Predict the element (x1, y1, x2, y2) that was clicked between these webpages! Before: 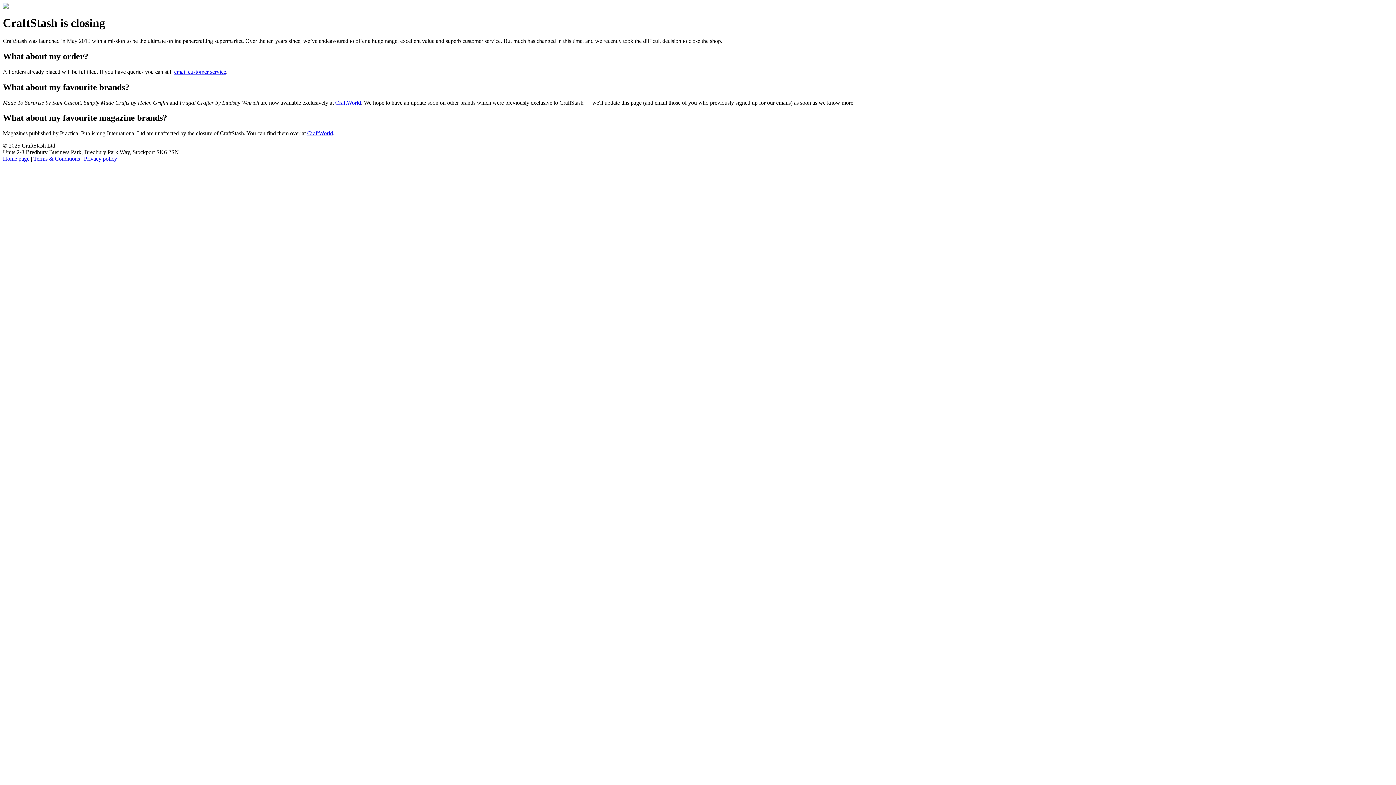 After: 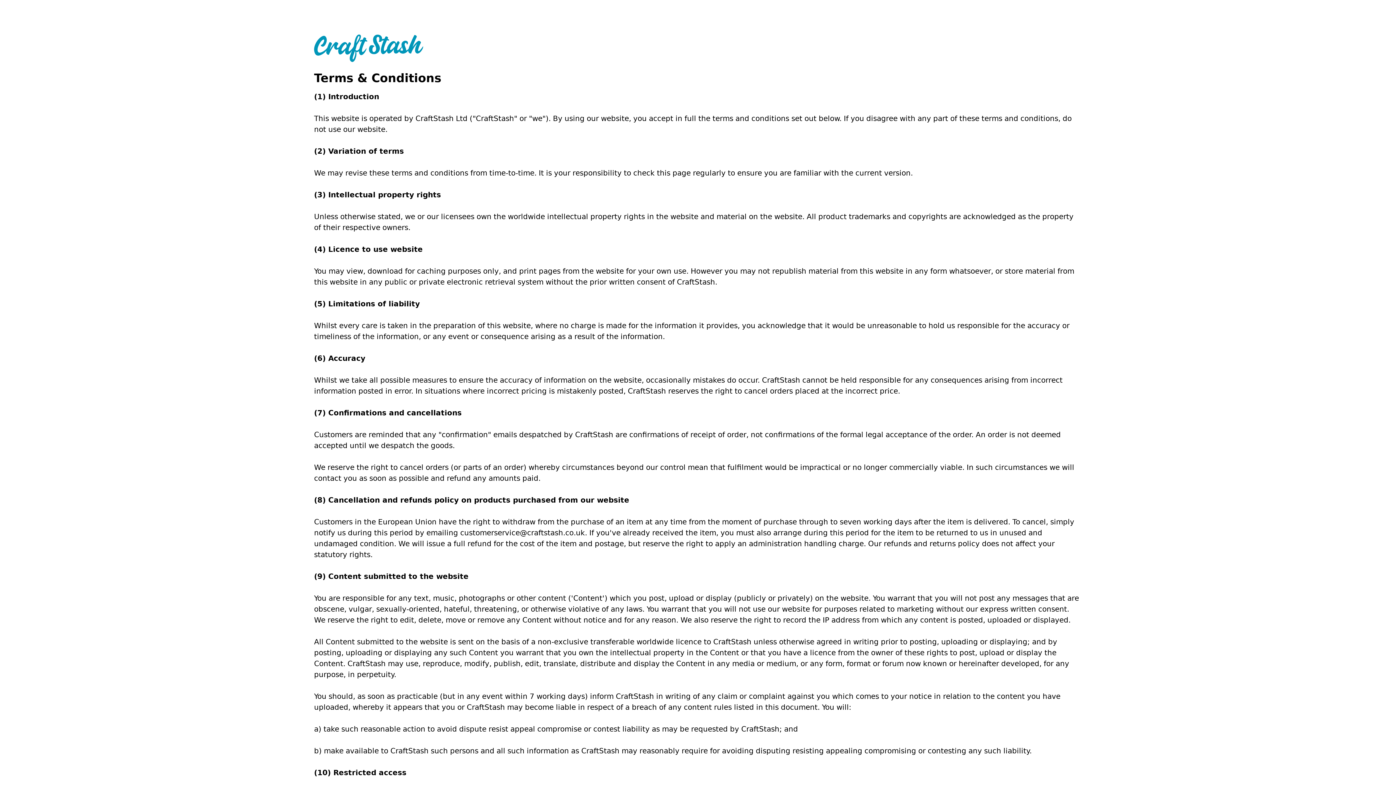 Action: label: Terms & Conditions bbox: (33, 155, 80, 161)